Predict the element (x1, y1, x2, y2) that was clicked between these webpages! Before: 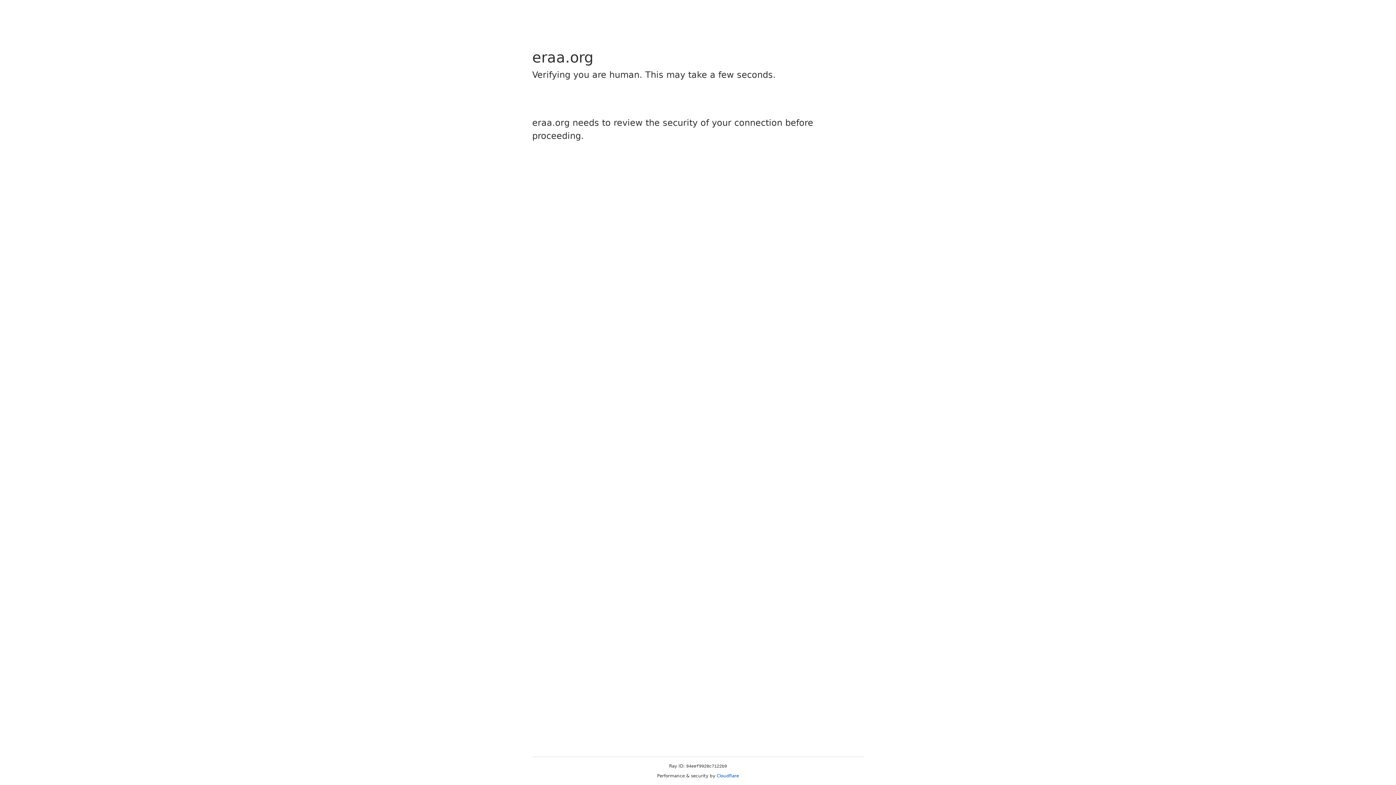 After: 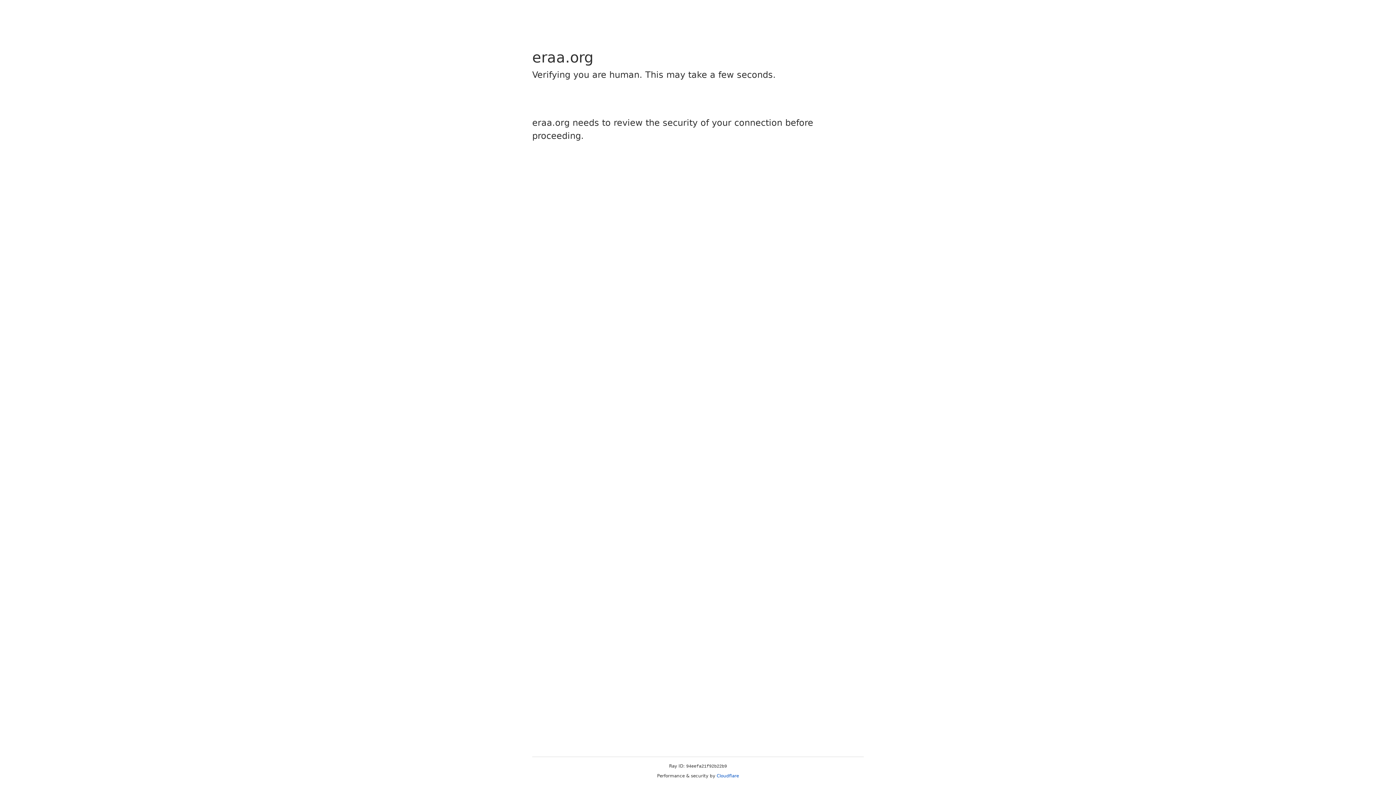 Action: bbox: (716, 773, 739, 778) label: Cloudflare